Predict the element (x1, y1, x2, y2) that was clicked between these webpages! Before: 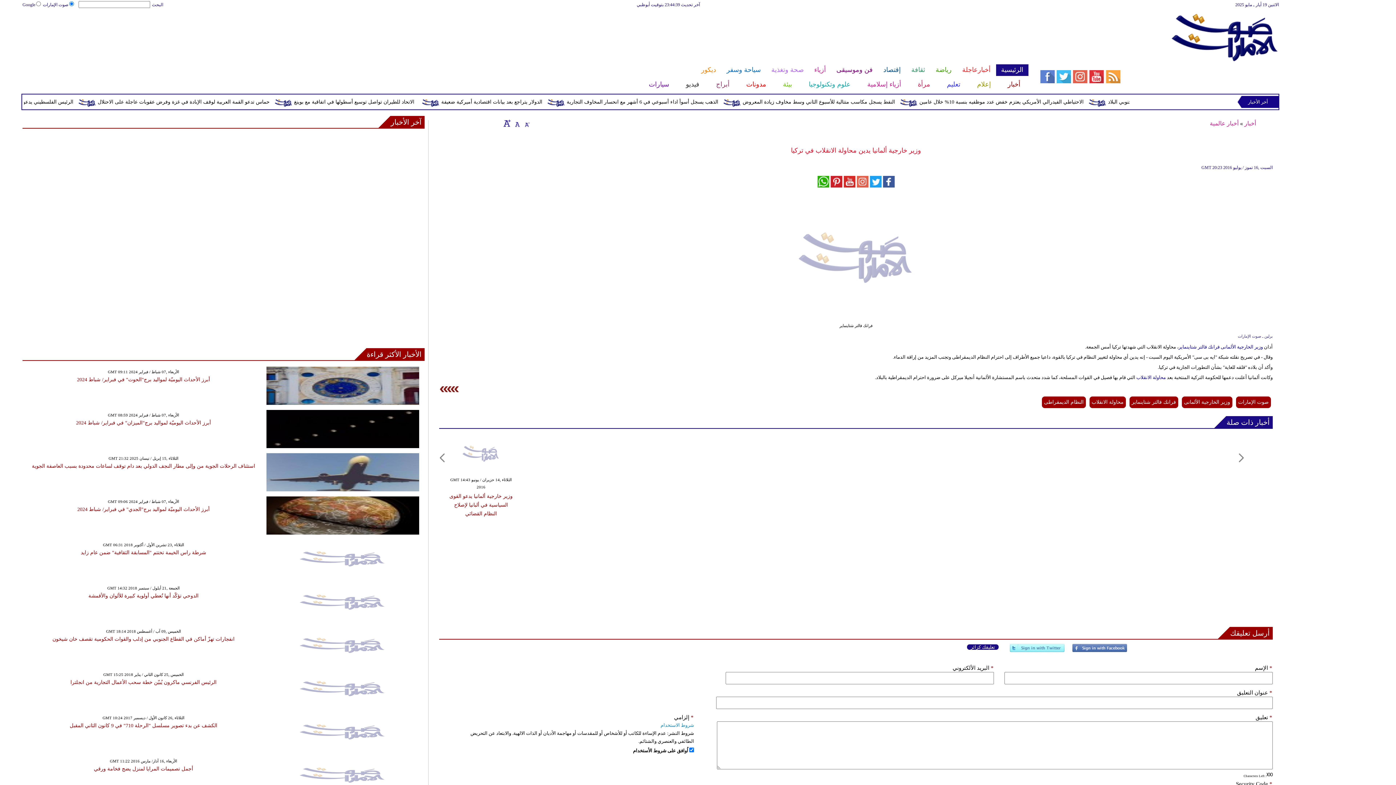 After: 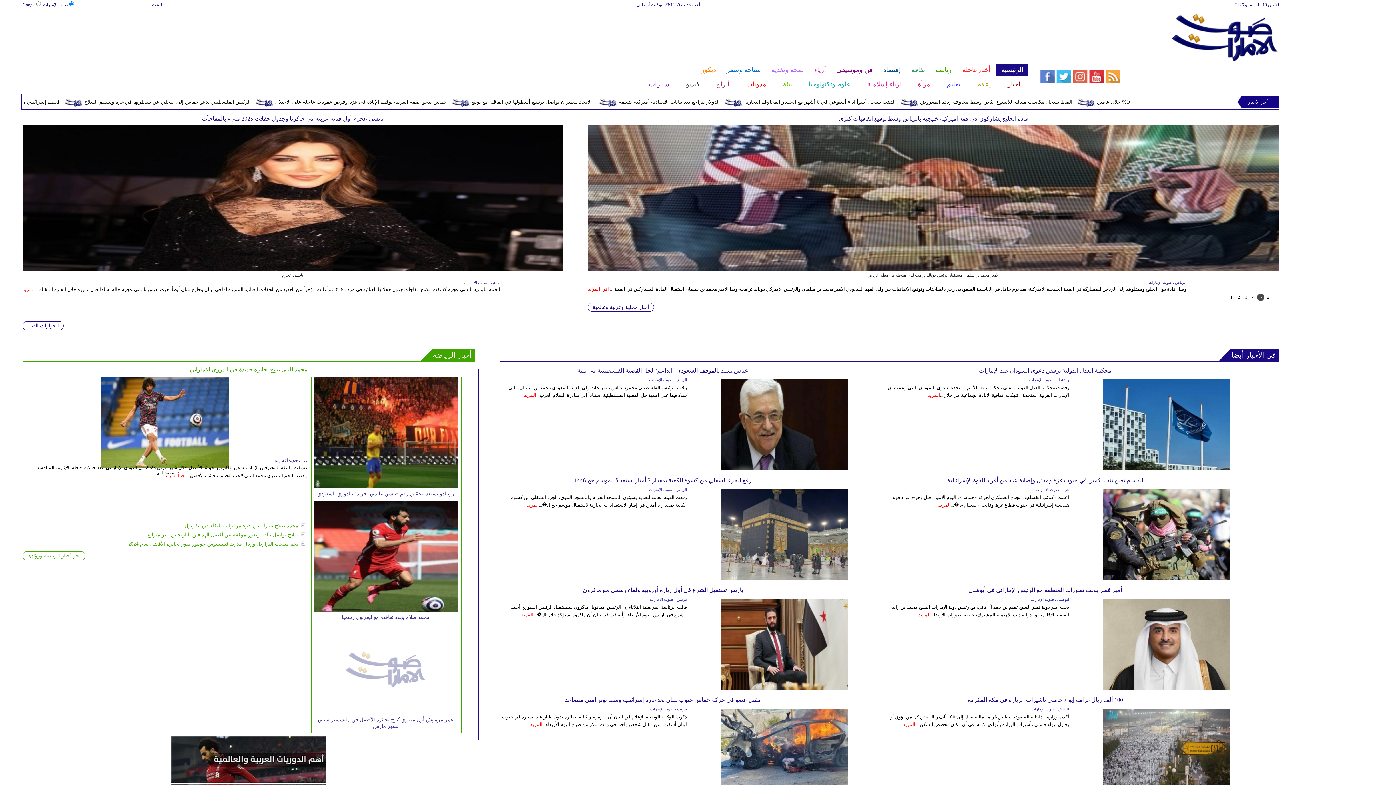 Action: label: الرئيسية bbox: (995, 64, 1028, 76)